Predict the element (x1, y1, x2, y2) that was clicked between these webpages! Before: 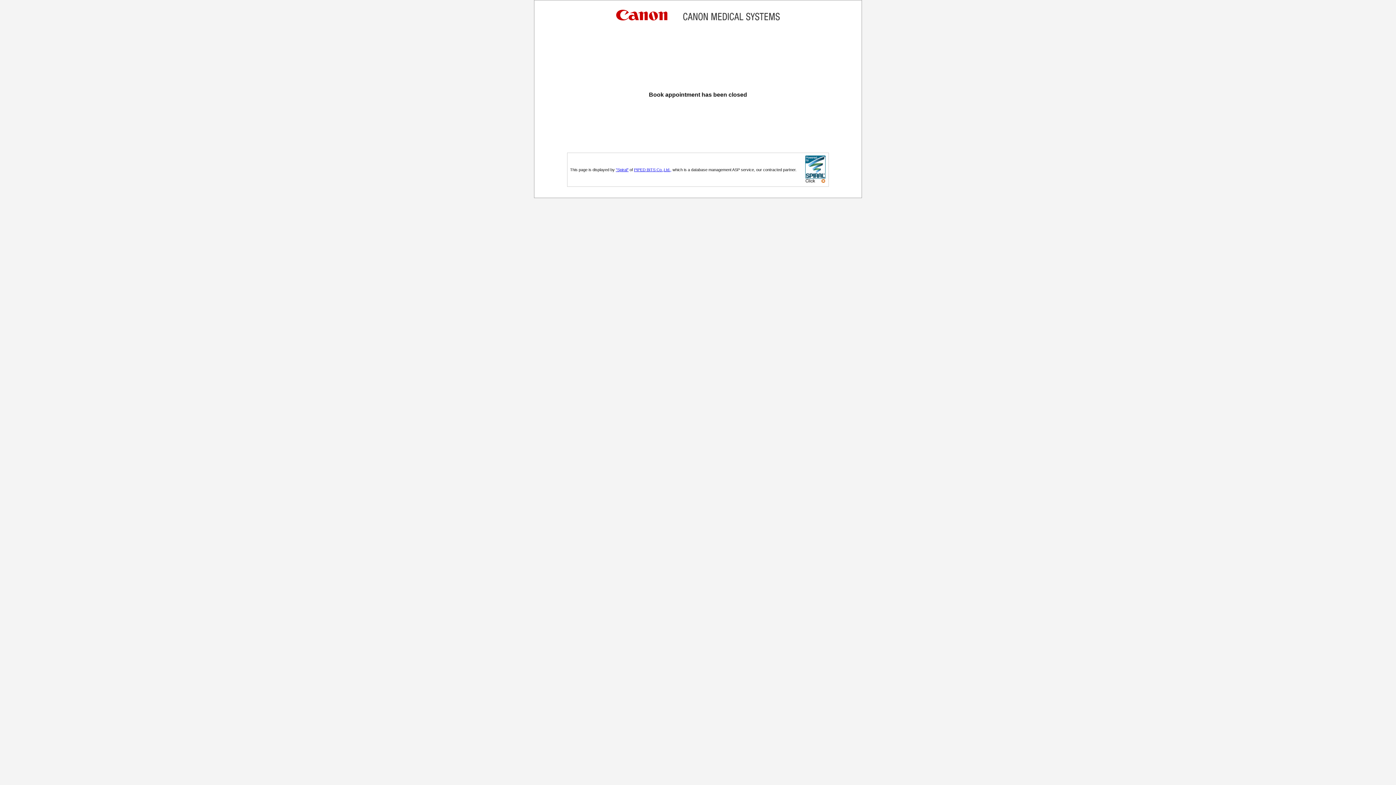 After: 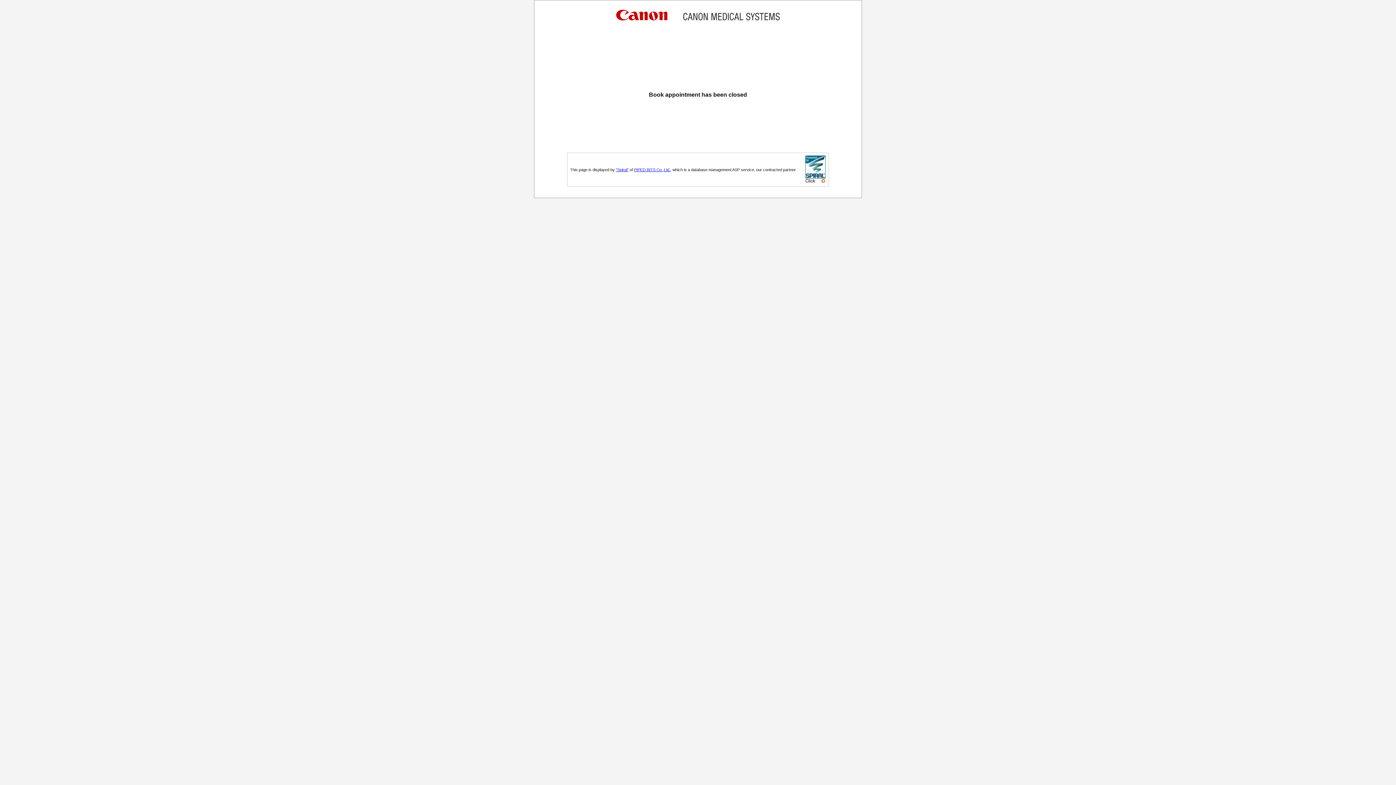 Action: bbox: (634, 167, 671, 172) label: PIPED BITS Co.,Ltd.,